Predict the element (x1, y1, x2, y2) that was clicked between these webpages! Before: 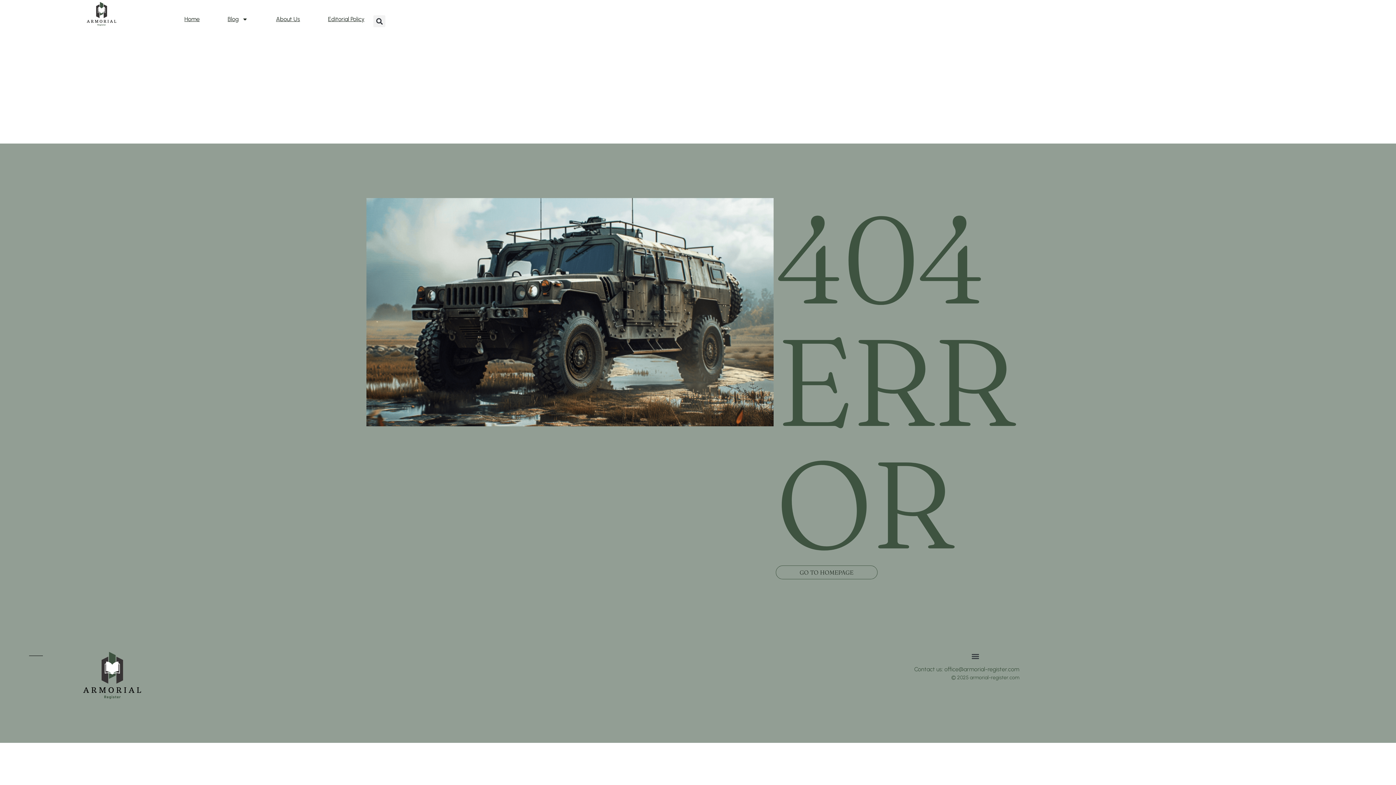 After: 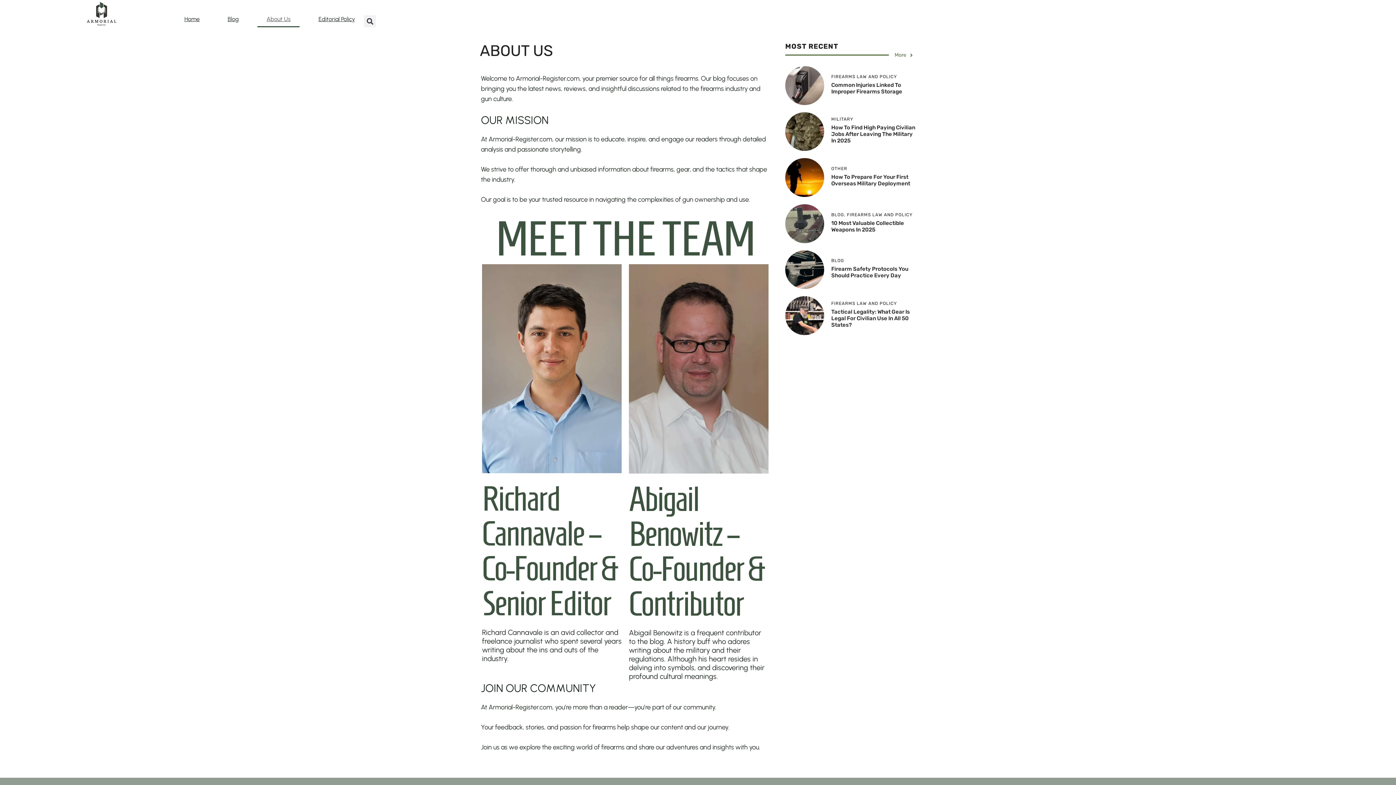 Action: bbox: (267, 10, 309, 27) label: About Us